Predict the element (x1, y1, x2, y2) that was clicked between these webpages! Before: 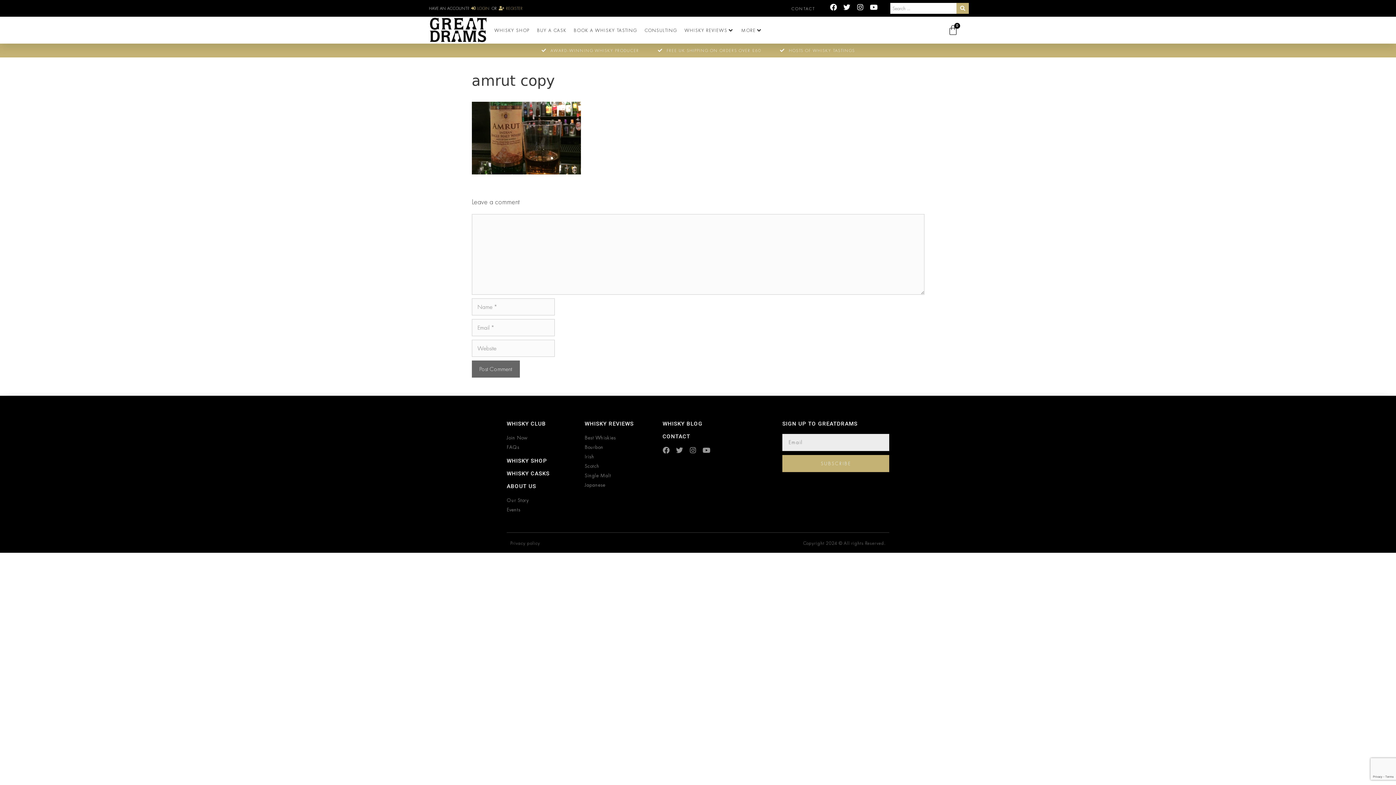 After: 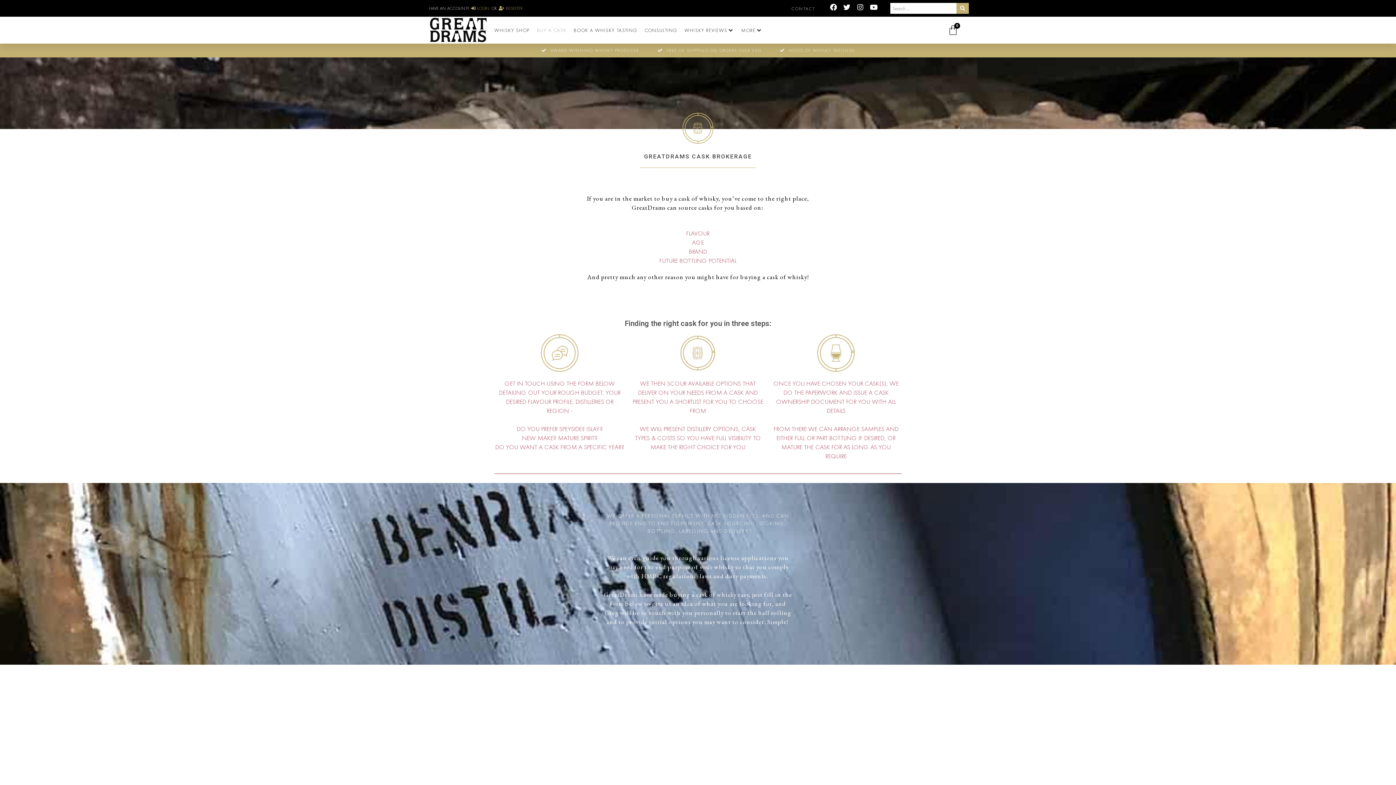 Action: bbox: (537, 26, 566, 33) label: BUY A CASK